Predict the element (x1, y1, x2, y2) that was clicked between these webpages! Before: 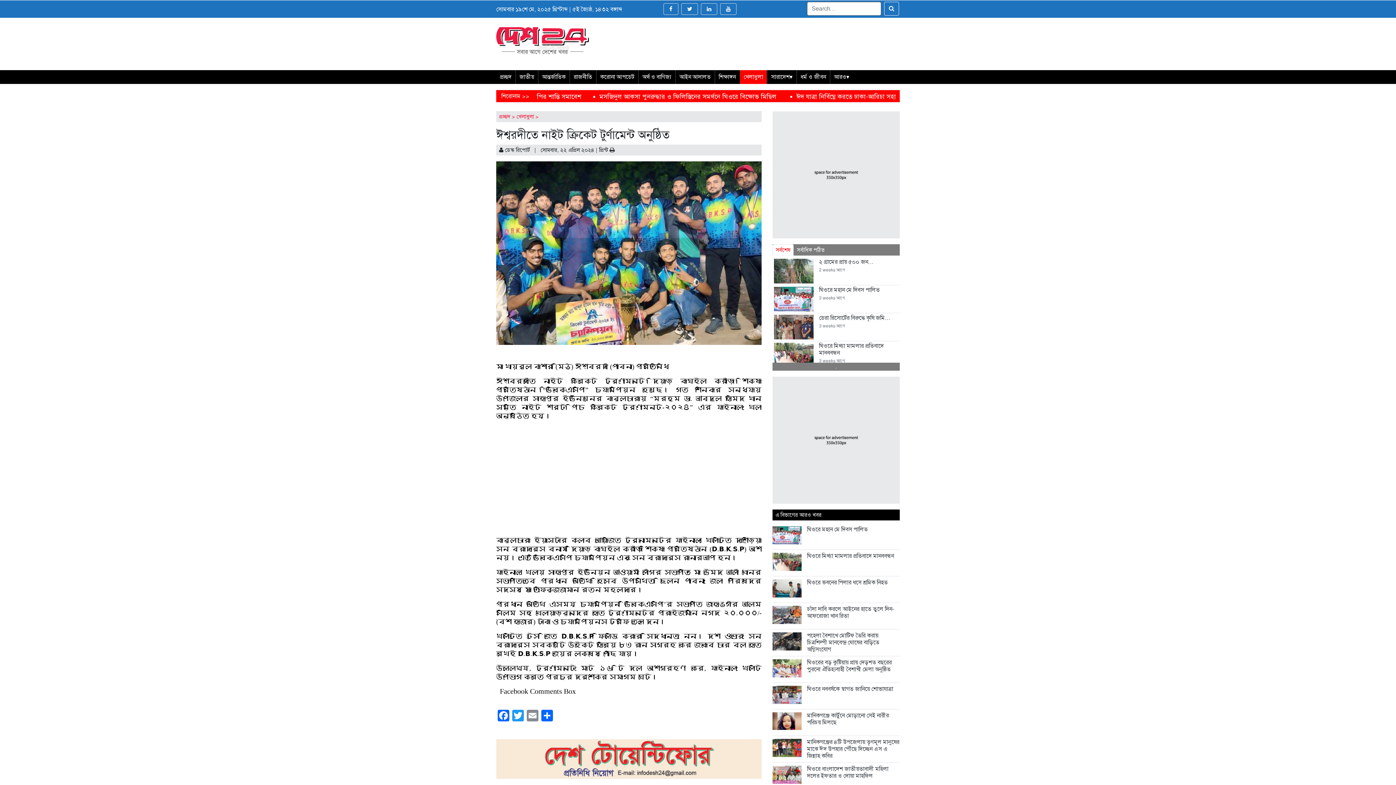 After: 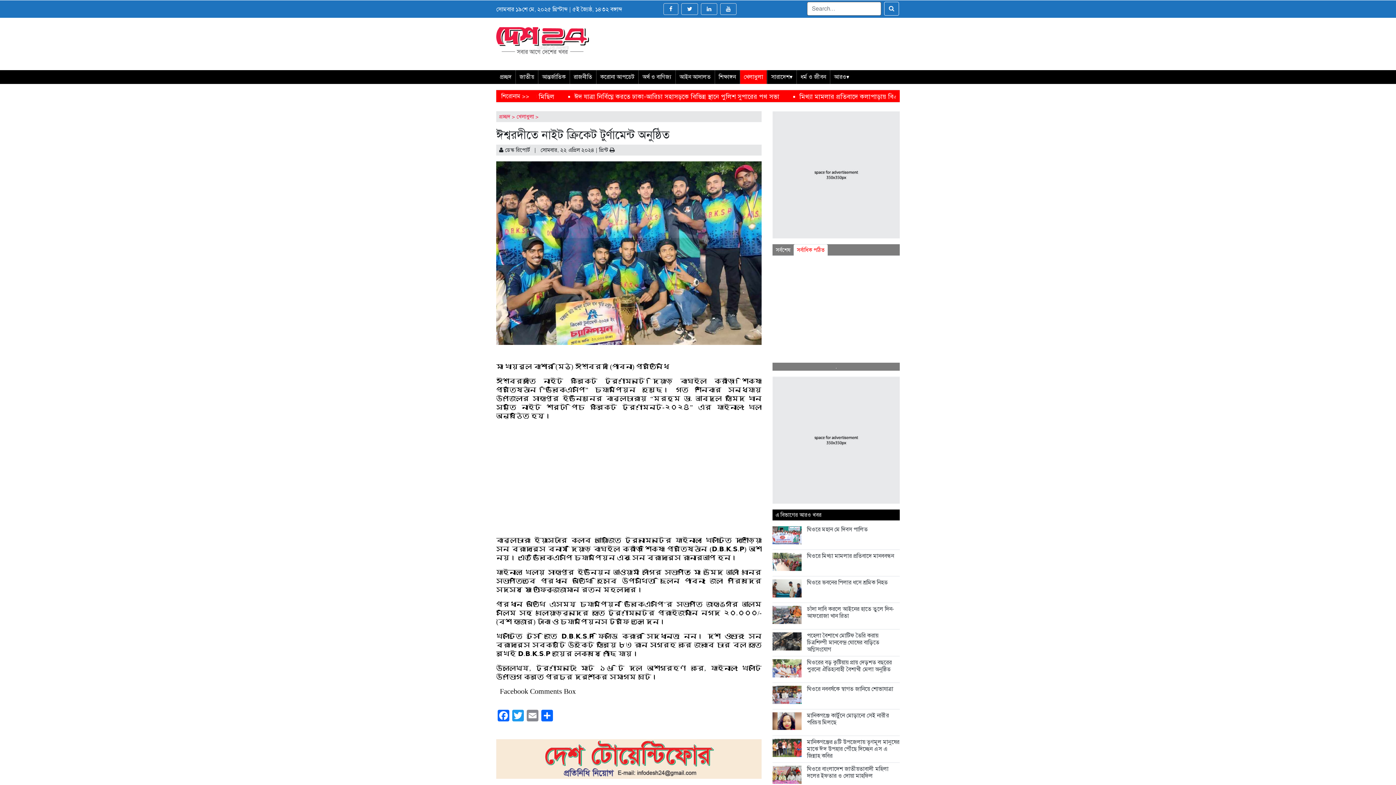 Action: label: সর্বাধিক পঠিত bbox: (793, 244, 828, 256)